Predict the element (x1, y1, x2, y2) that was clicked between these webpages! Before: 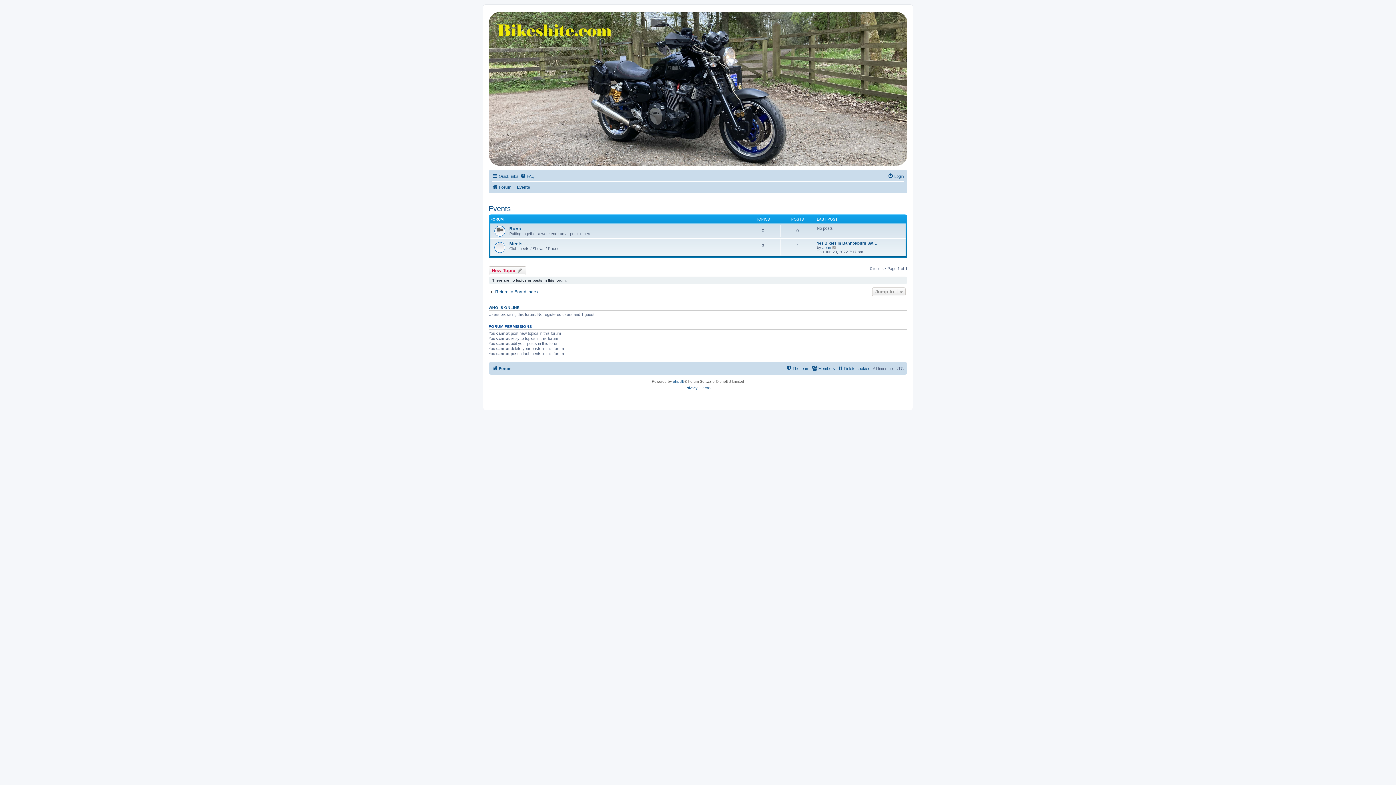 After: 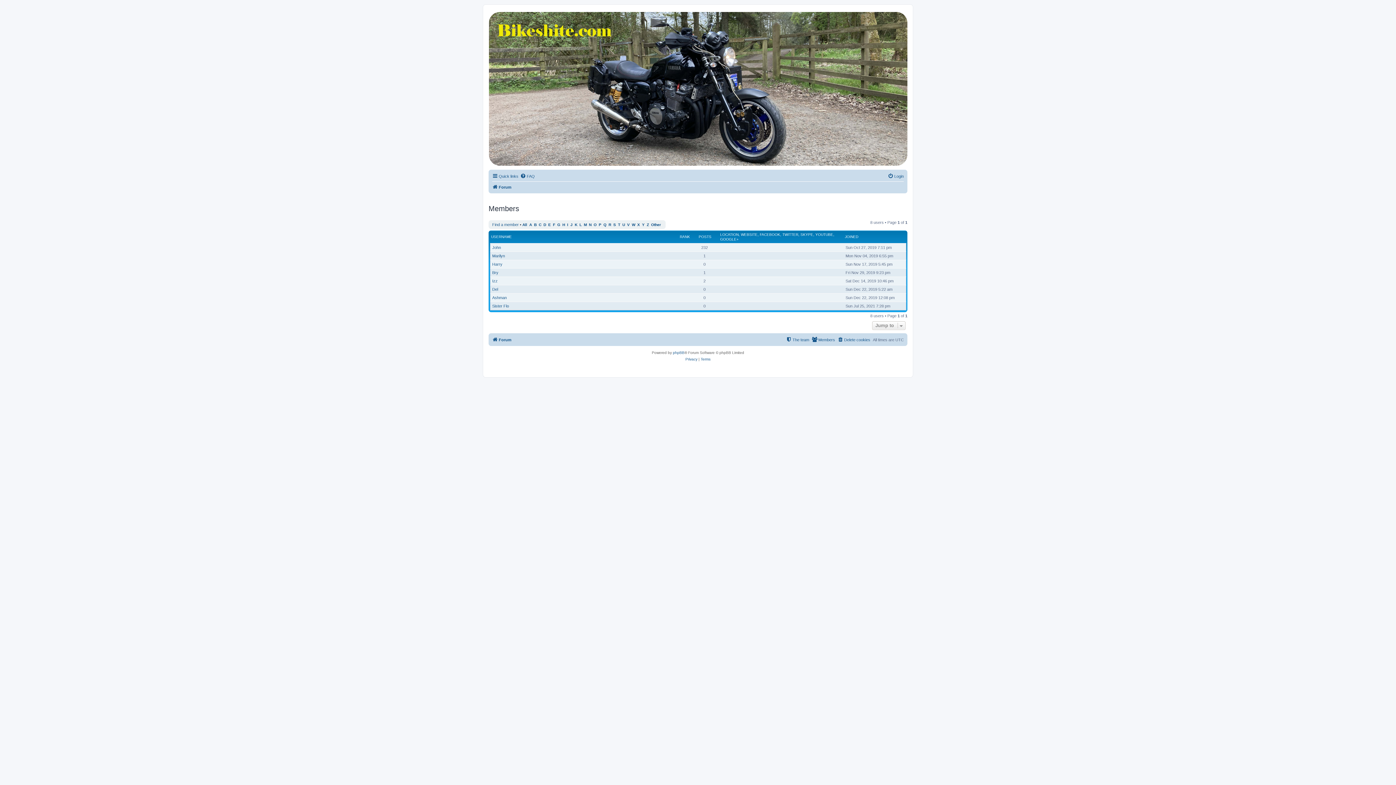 Action: bbox: (812, 364, 835, 373) label: Members